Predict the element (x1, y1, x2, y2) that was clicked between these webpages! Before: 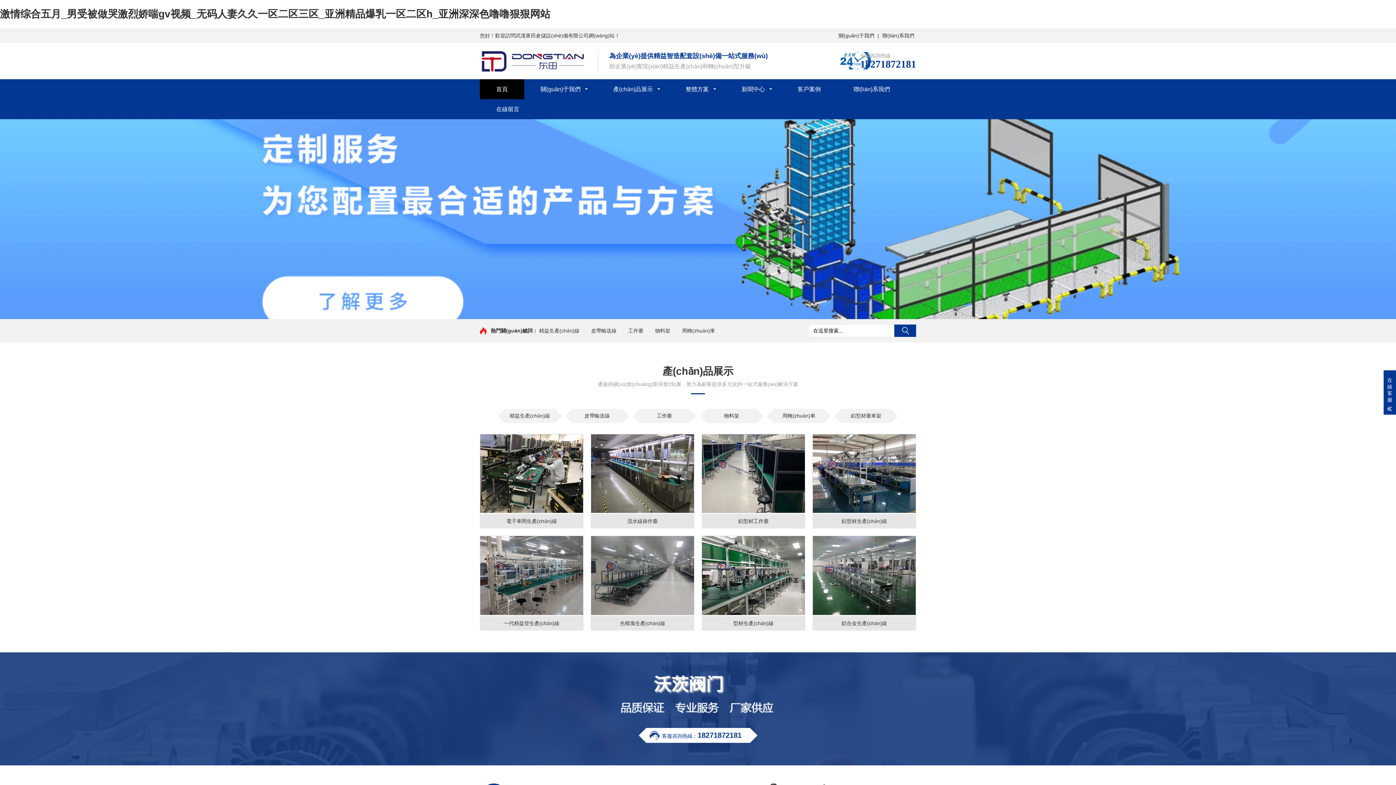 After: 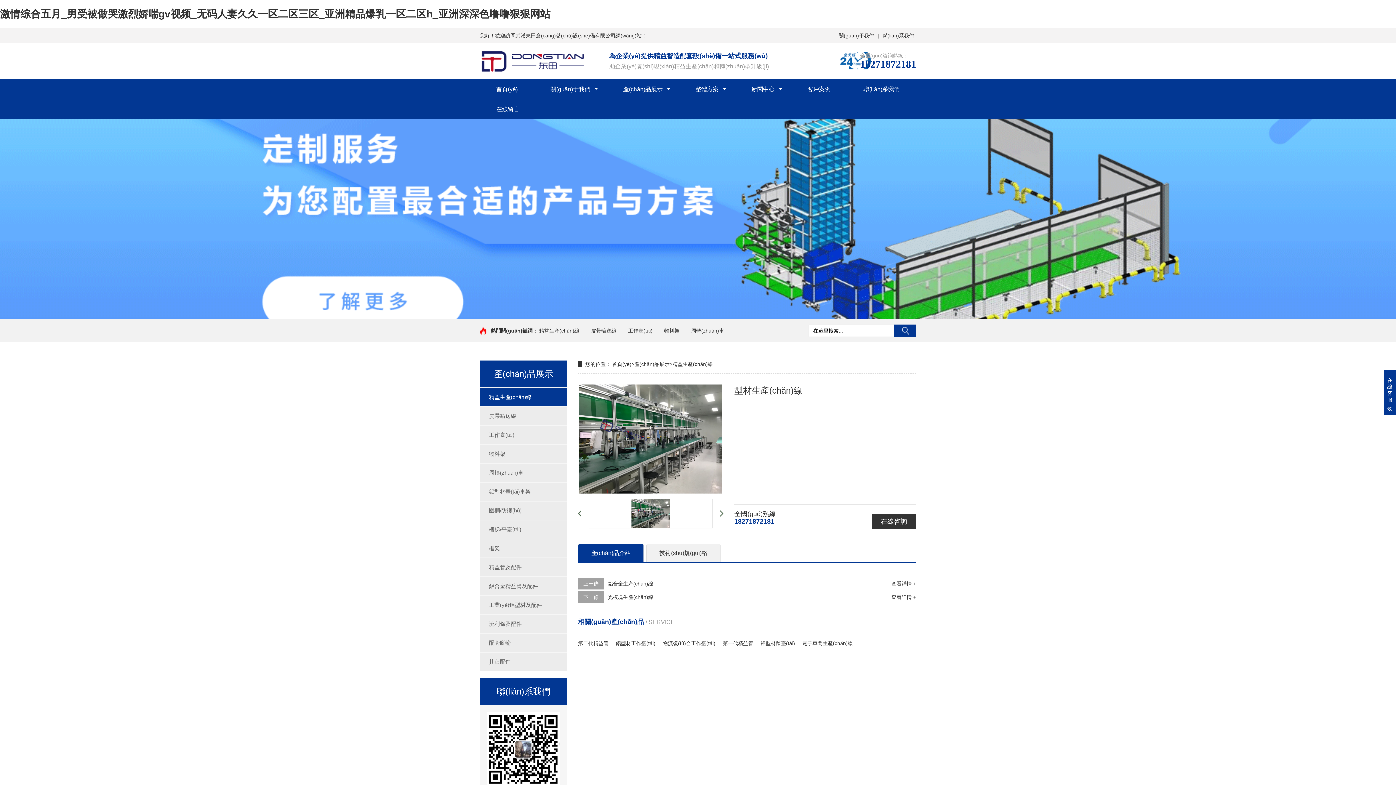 Action: bbox: (701, 536, 805, 630) label: 型材生產(chǎn)線